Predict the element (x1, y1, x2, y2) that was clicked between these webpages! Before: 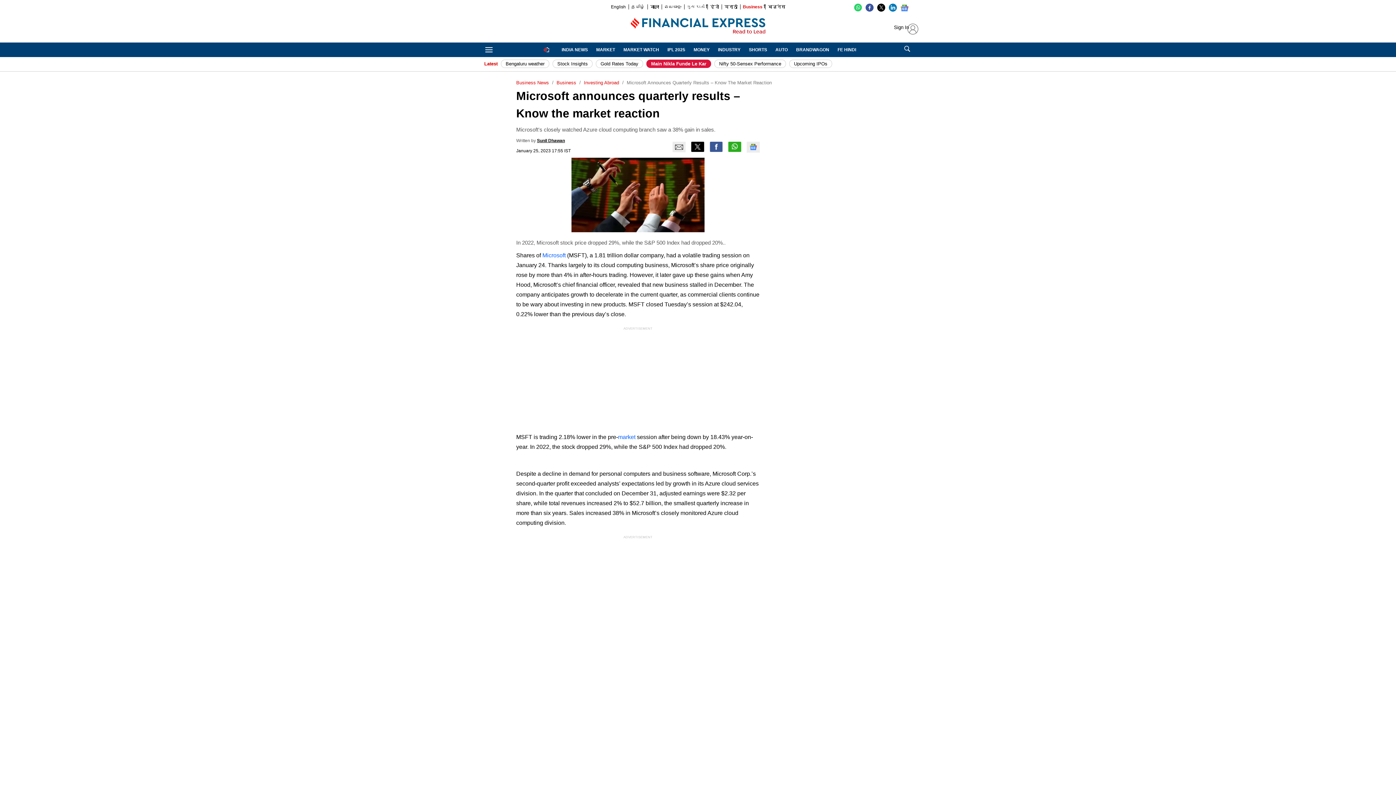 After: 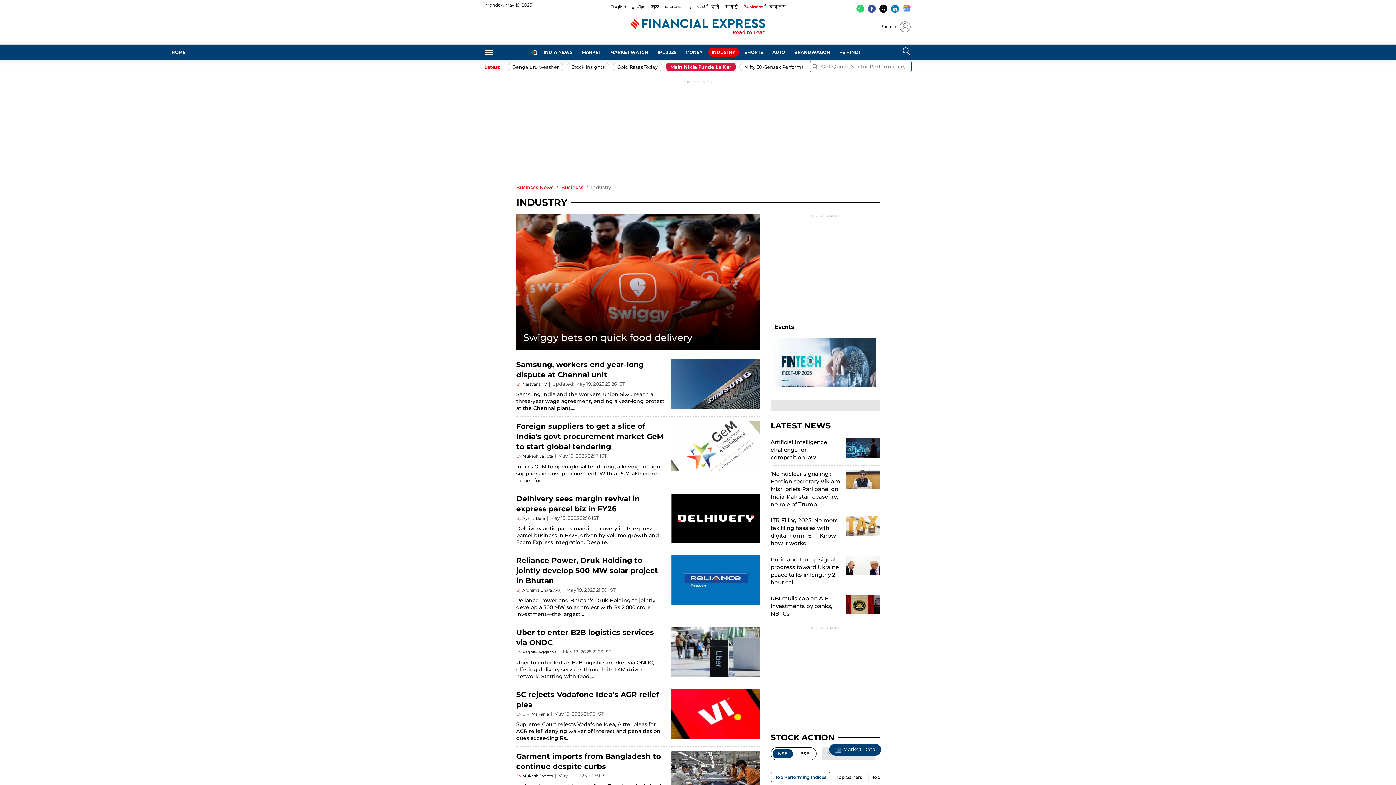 Action: bbox: (714, 45, 744, 54) label: INDUSTRY